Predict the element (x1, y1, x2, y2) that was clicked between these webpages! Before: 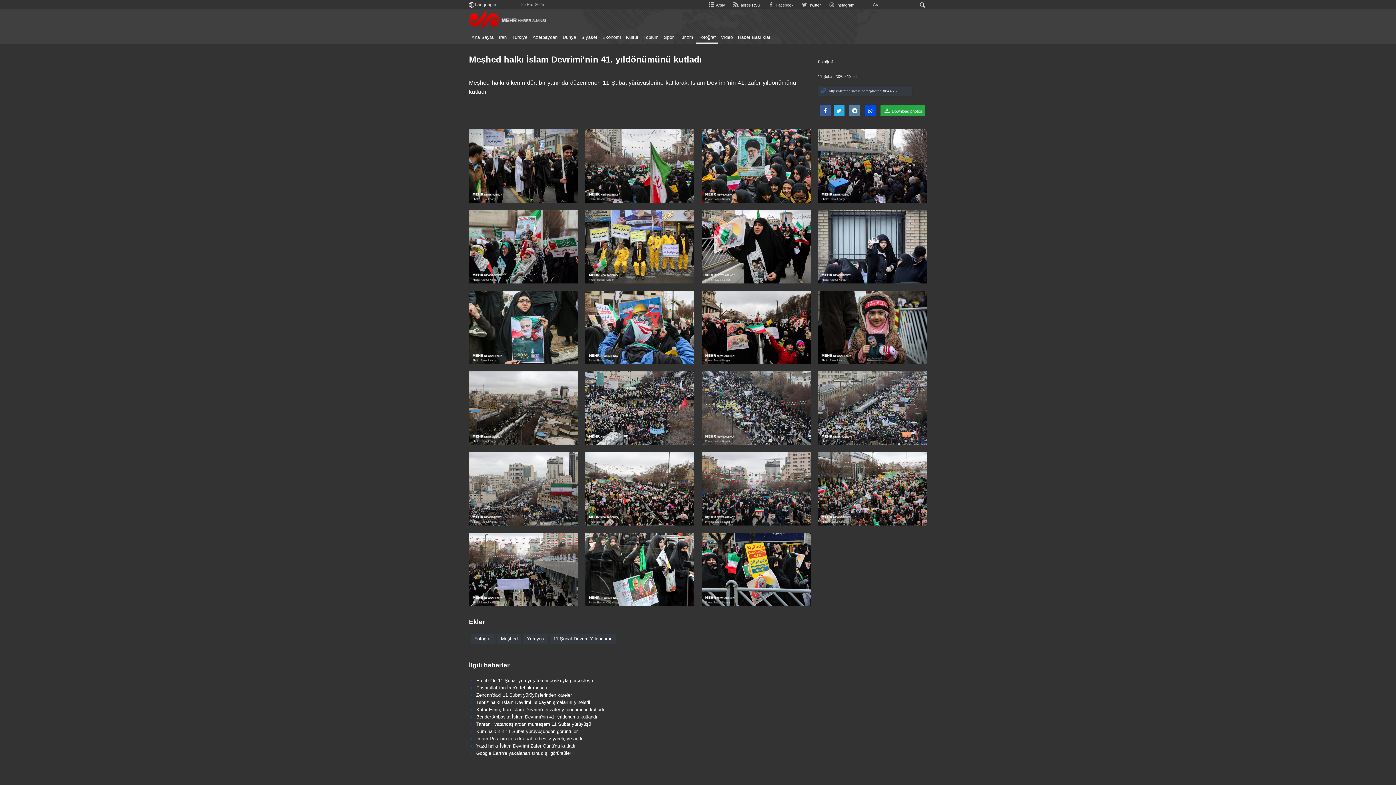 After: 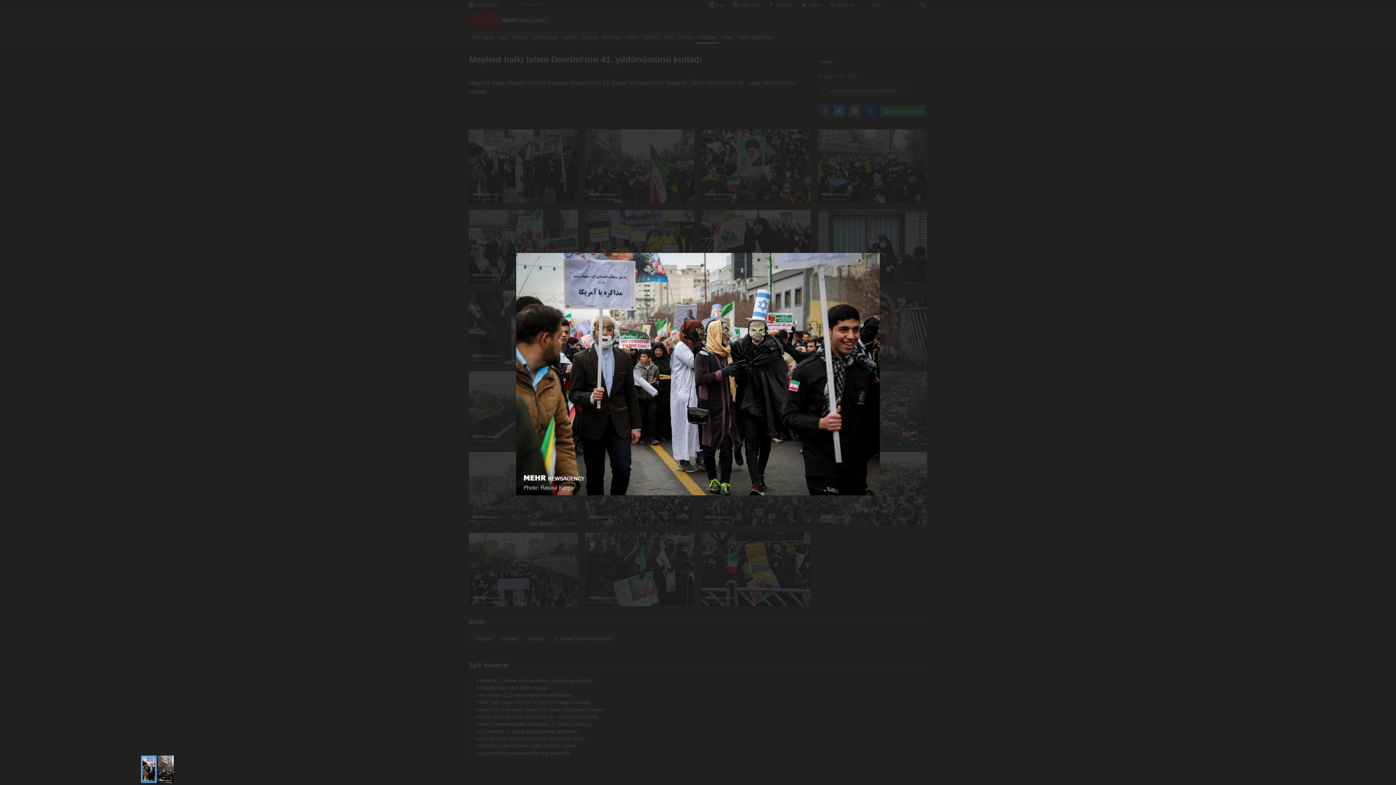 Action: bbox: (469, 129, 578, 202)